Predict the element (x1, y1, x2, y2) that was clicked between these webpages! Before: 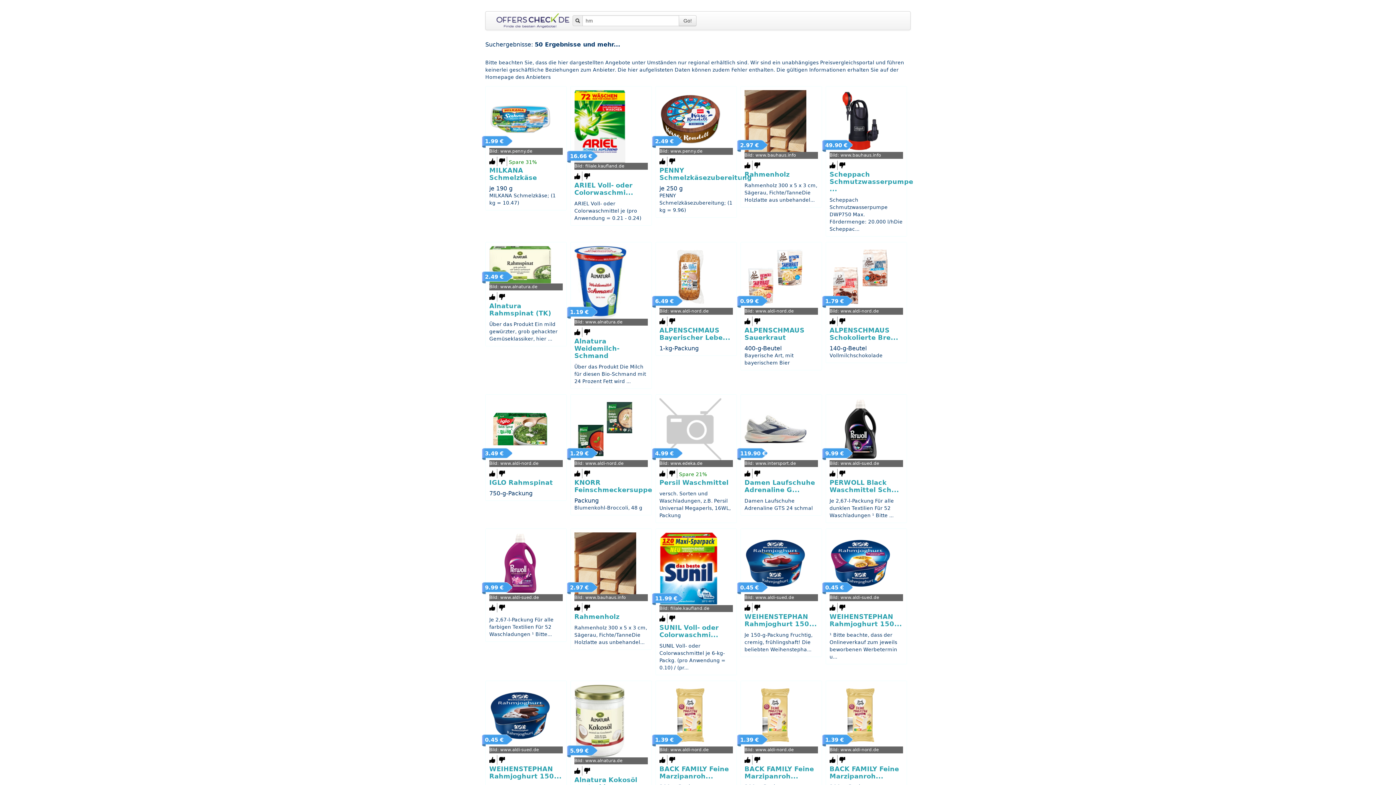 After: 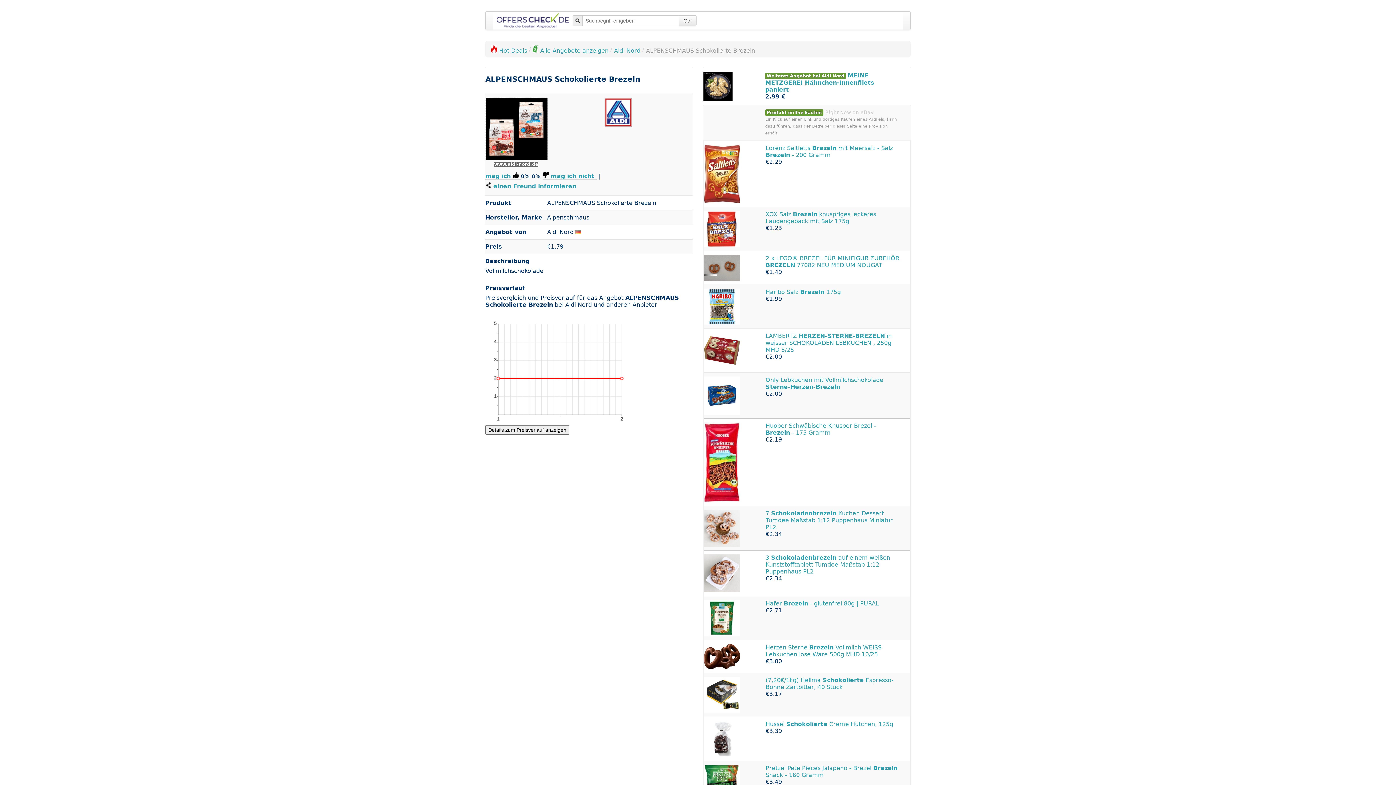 Action: bbox: (829, 326, 898, 341) label: ALPENSCHMAUS Schokolierte Bre...